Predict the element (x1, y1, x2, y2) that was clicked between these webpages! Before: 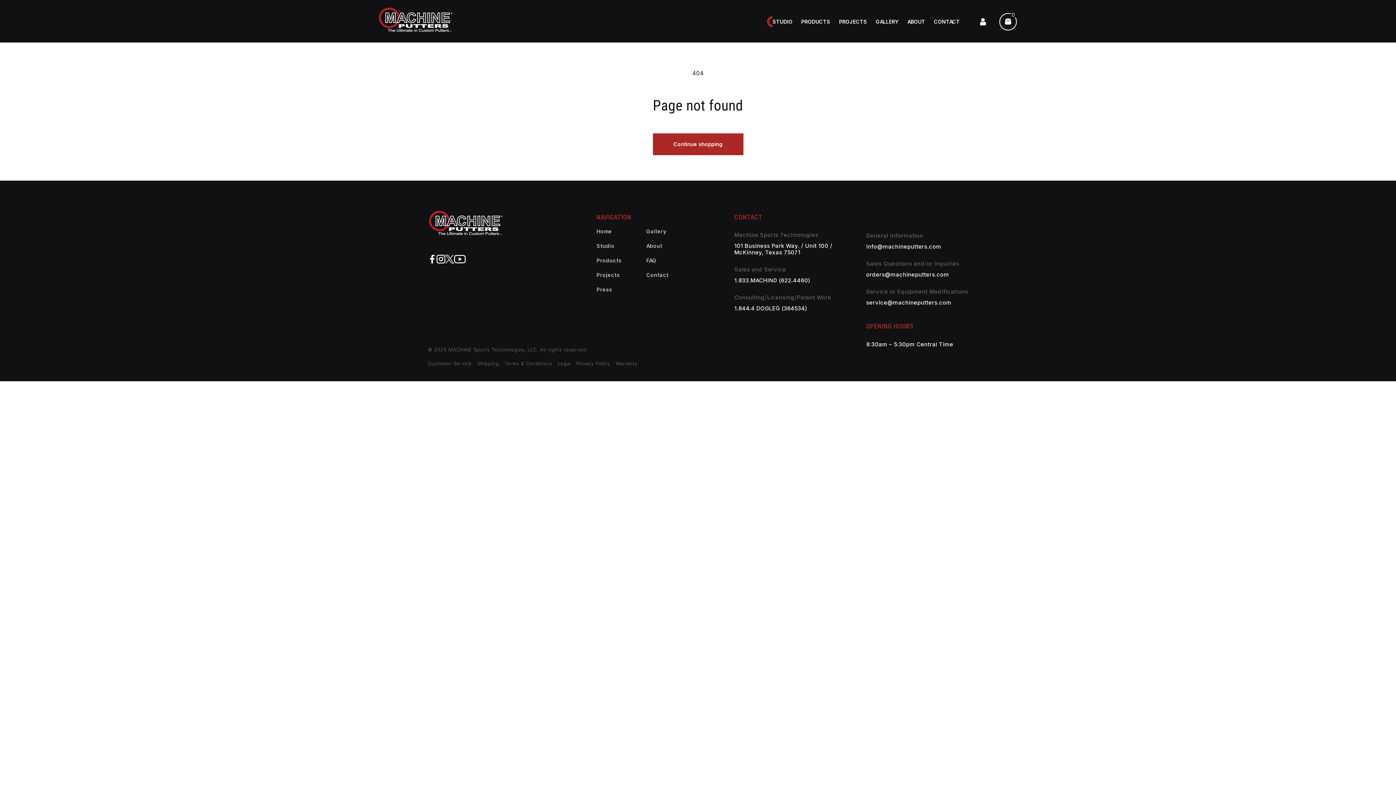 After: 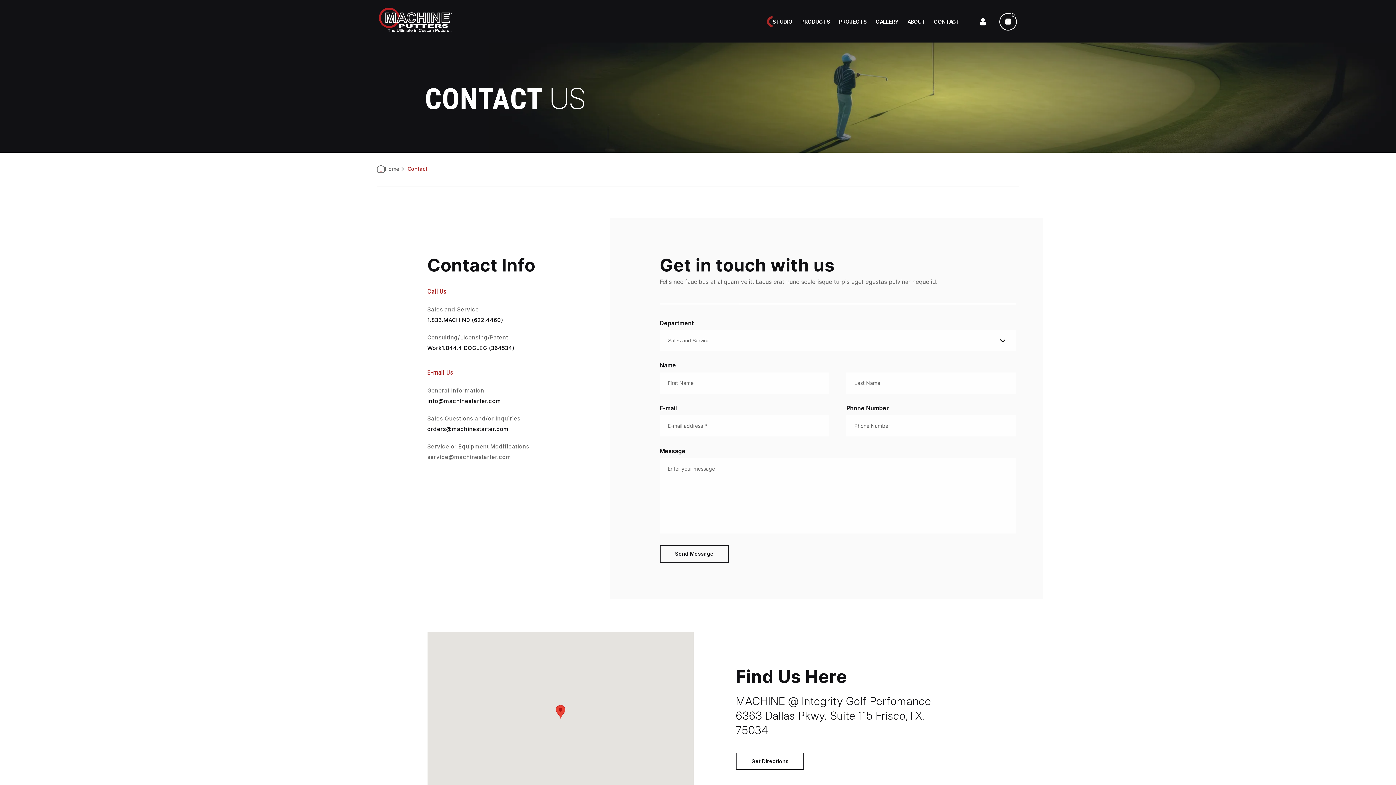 Action: label: CONTACT bbox: (929, 13, 964, 29)